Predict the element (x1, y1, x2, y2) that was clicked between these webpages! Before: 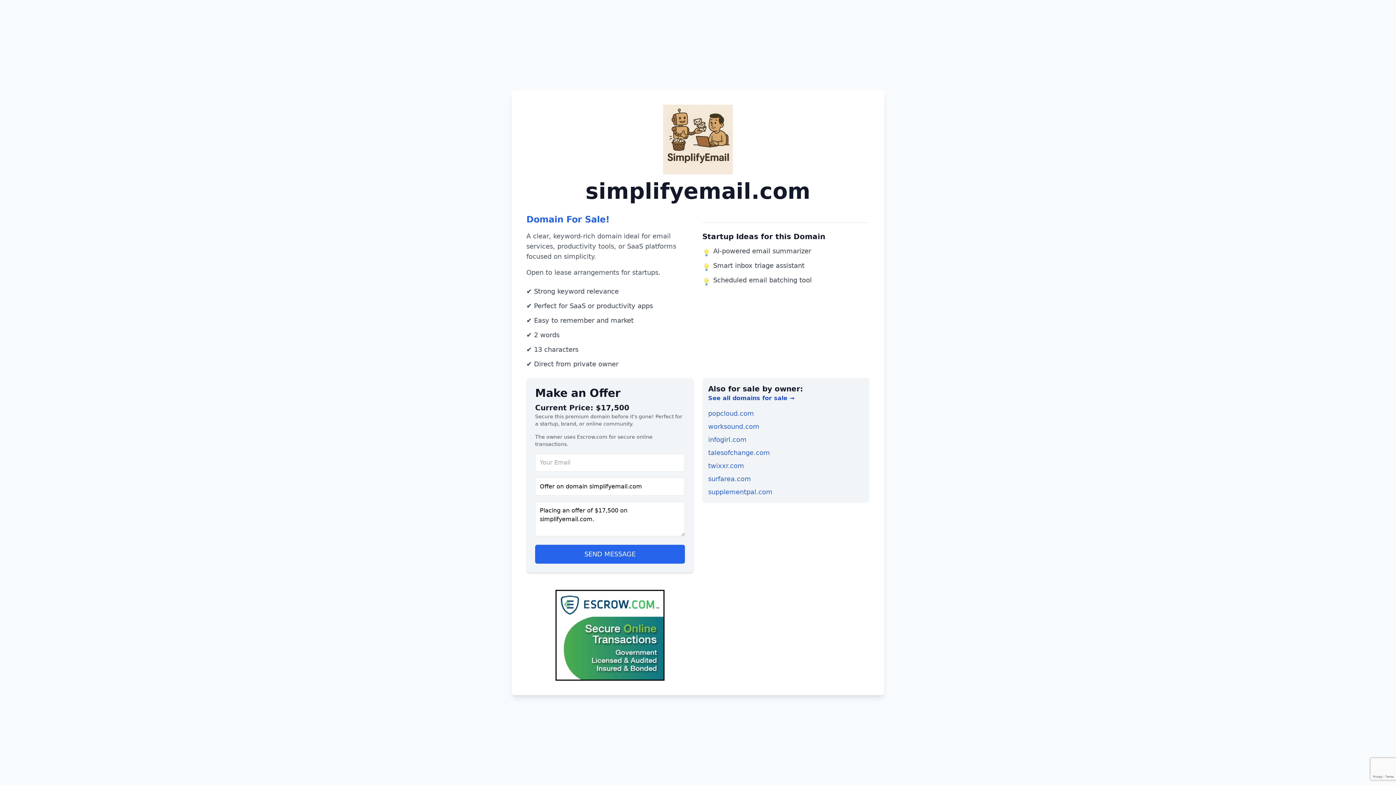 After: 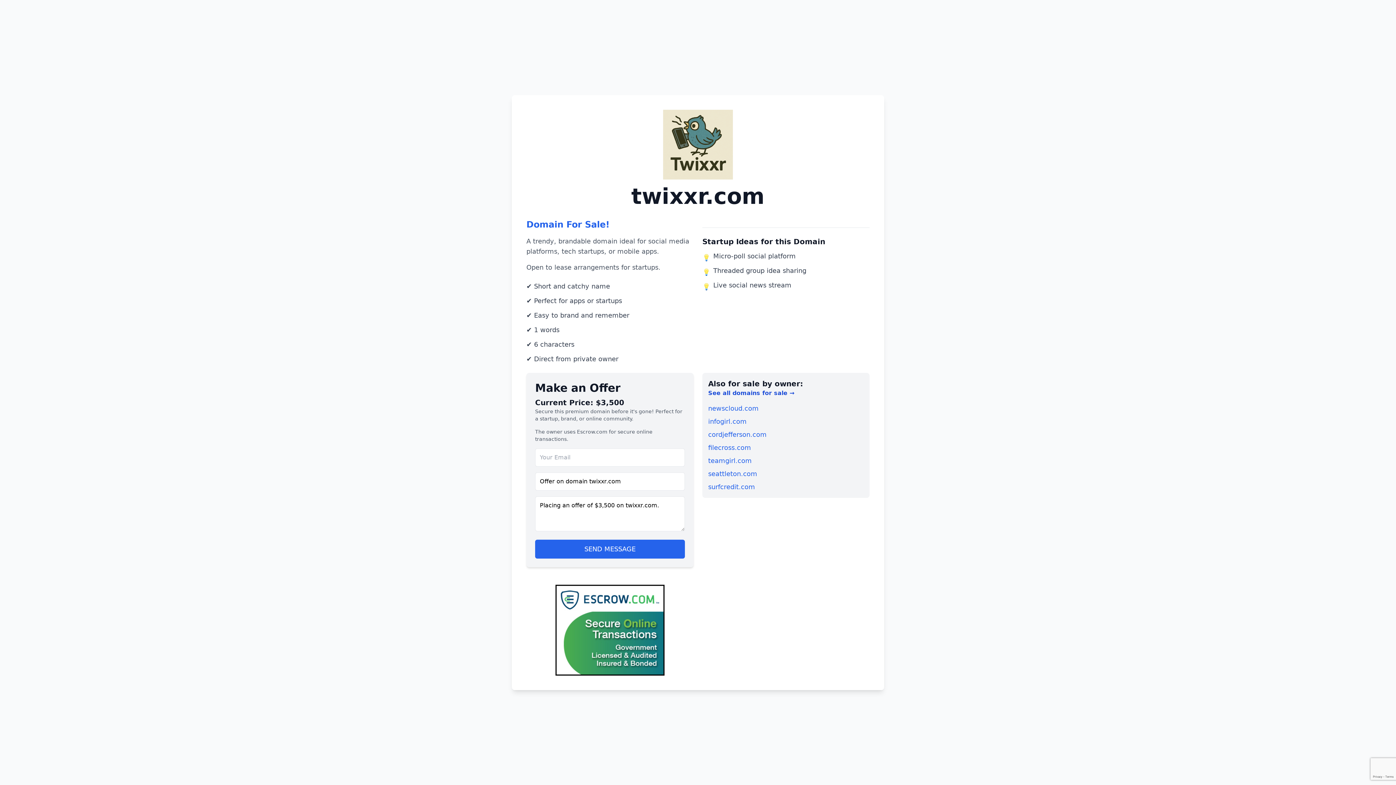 Action: label: twixxr.com bbox: (708, 462, 744, 469)